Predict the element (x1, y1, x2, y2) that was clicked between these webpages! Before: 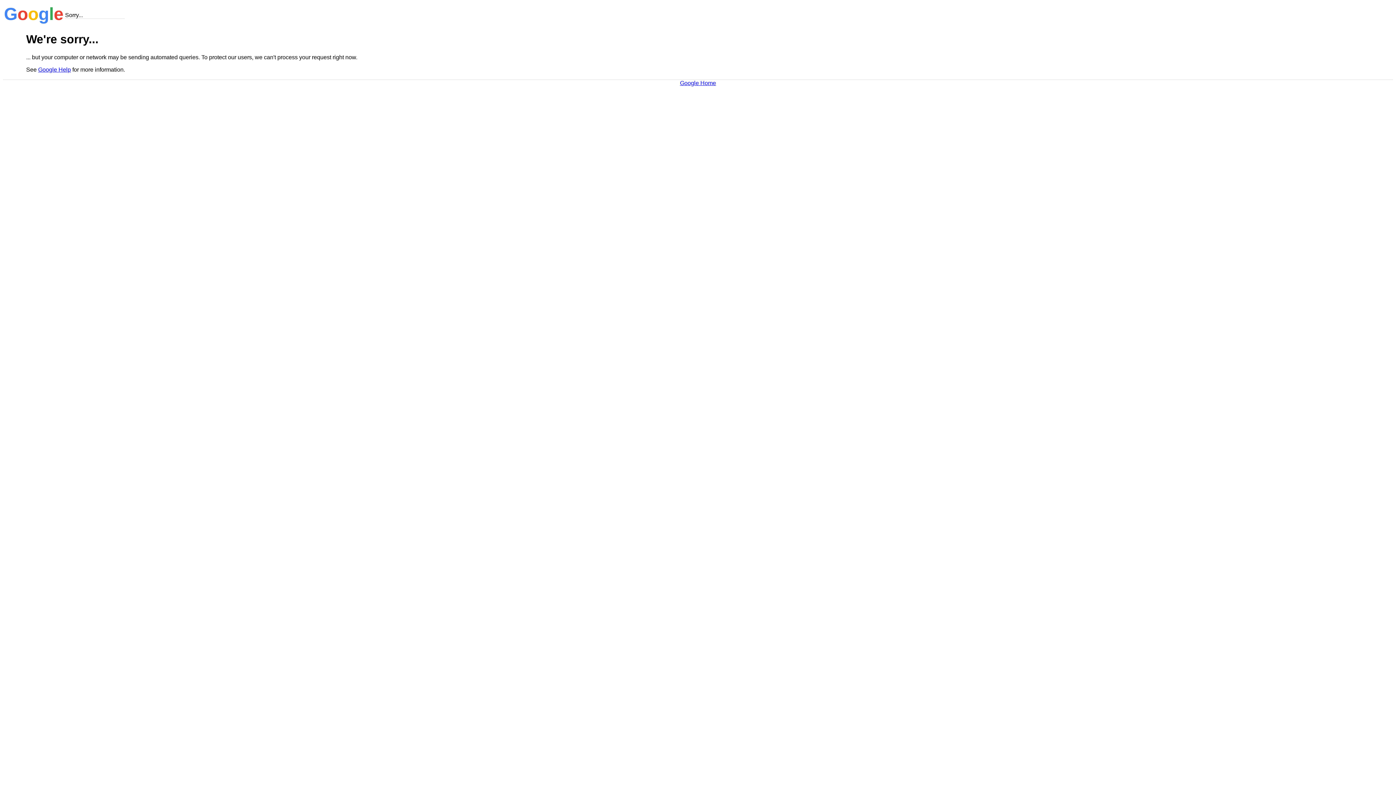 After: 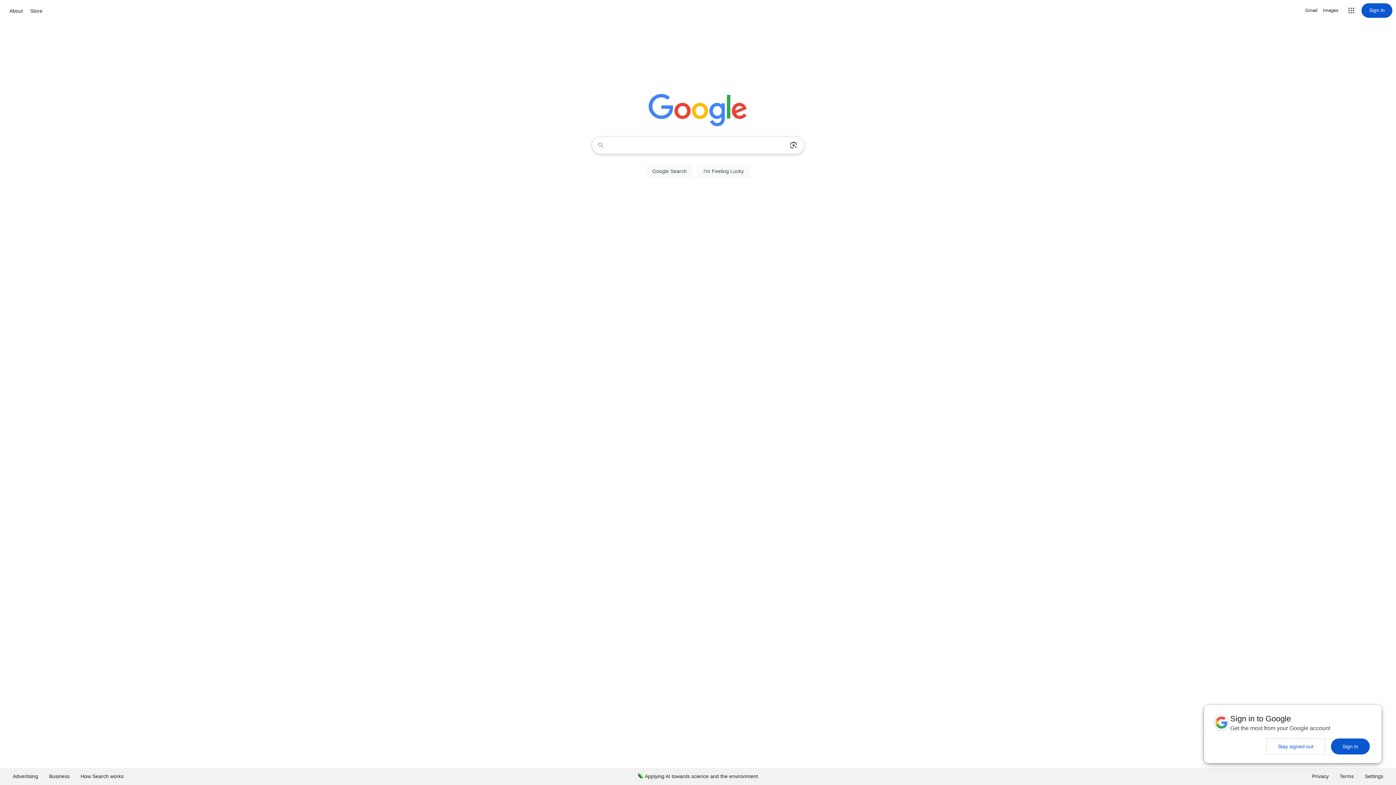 Action: label: Google Home bbox: (680, 79, 716, 86)